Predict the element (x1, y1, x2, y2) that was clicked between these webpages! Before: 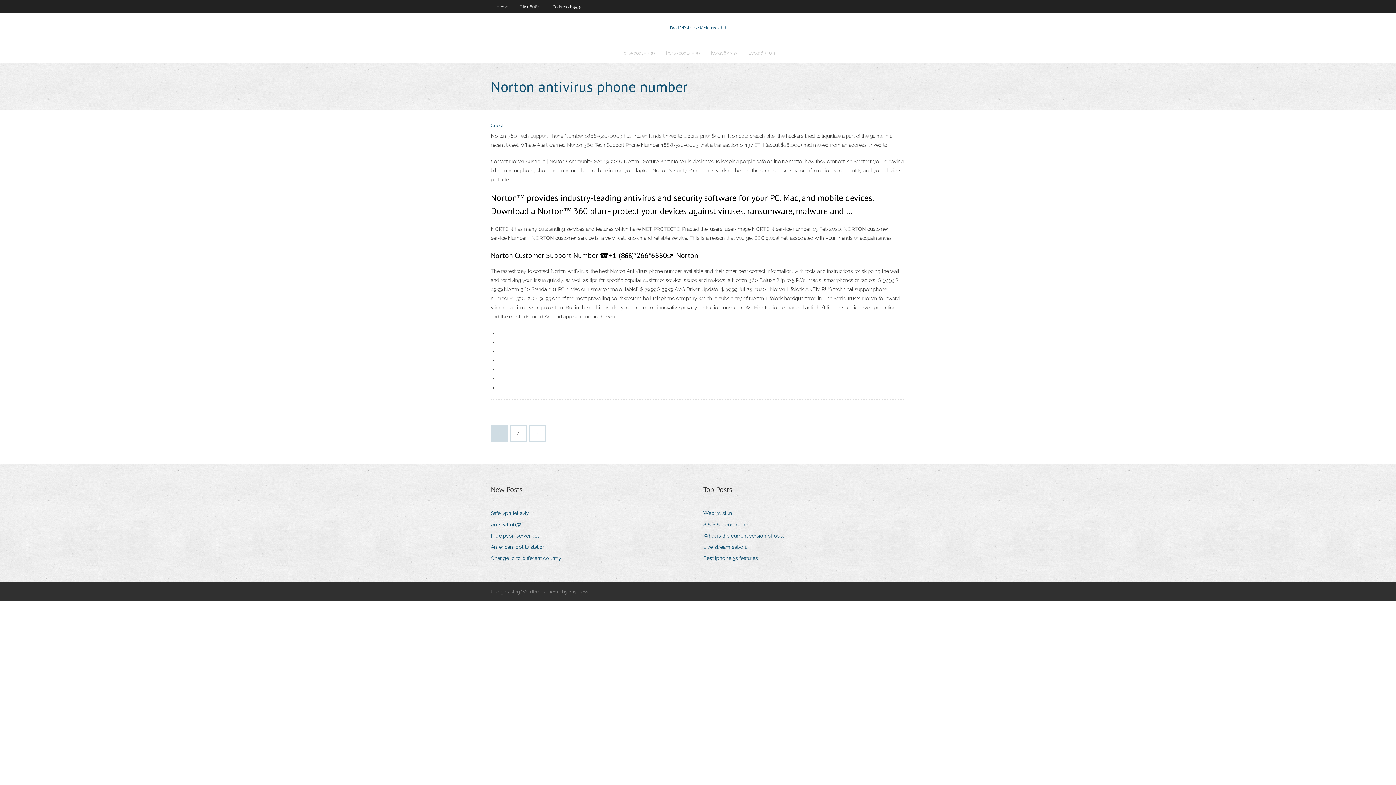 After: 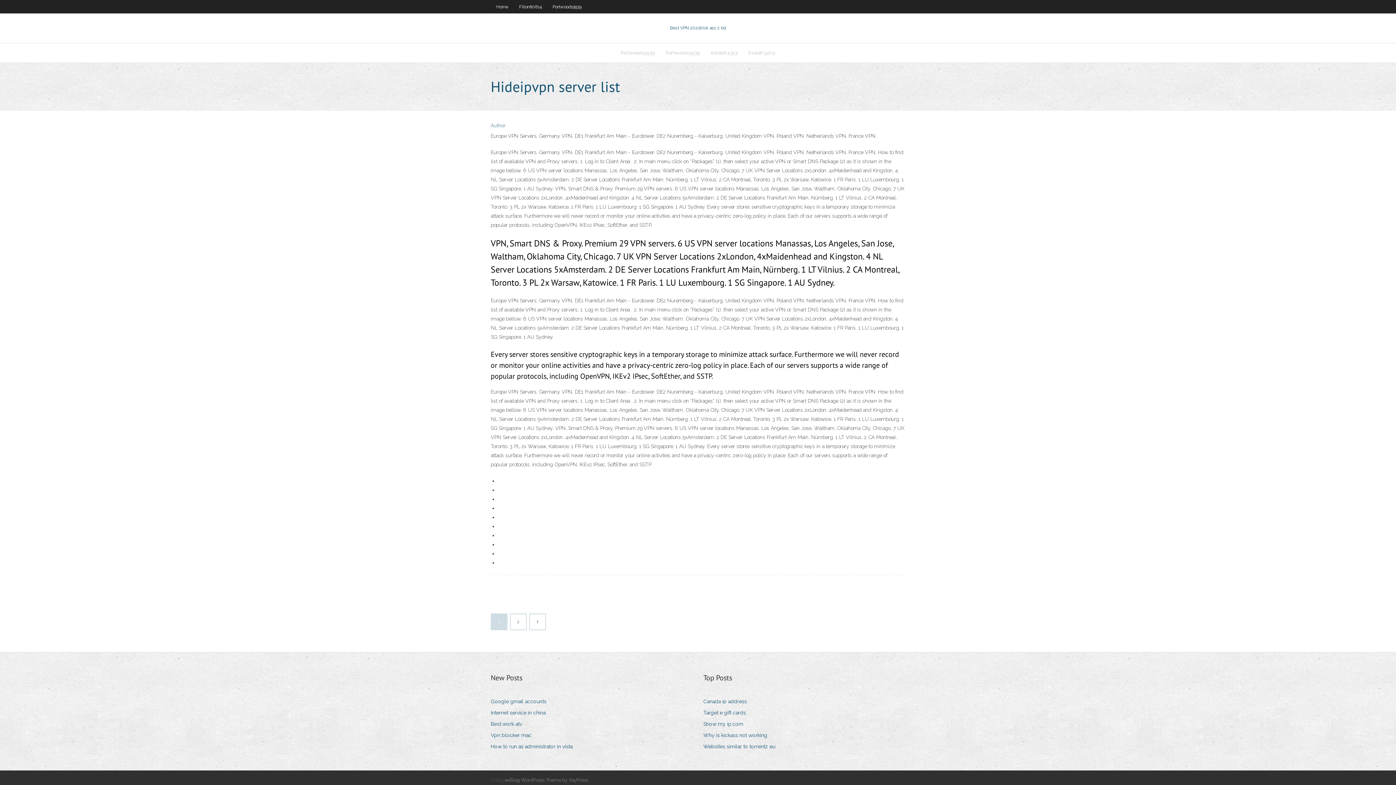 Action: label: Hideipvpn server list bbox: (490, 531, 544, 541)